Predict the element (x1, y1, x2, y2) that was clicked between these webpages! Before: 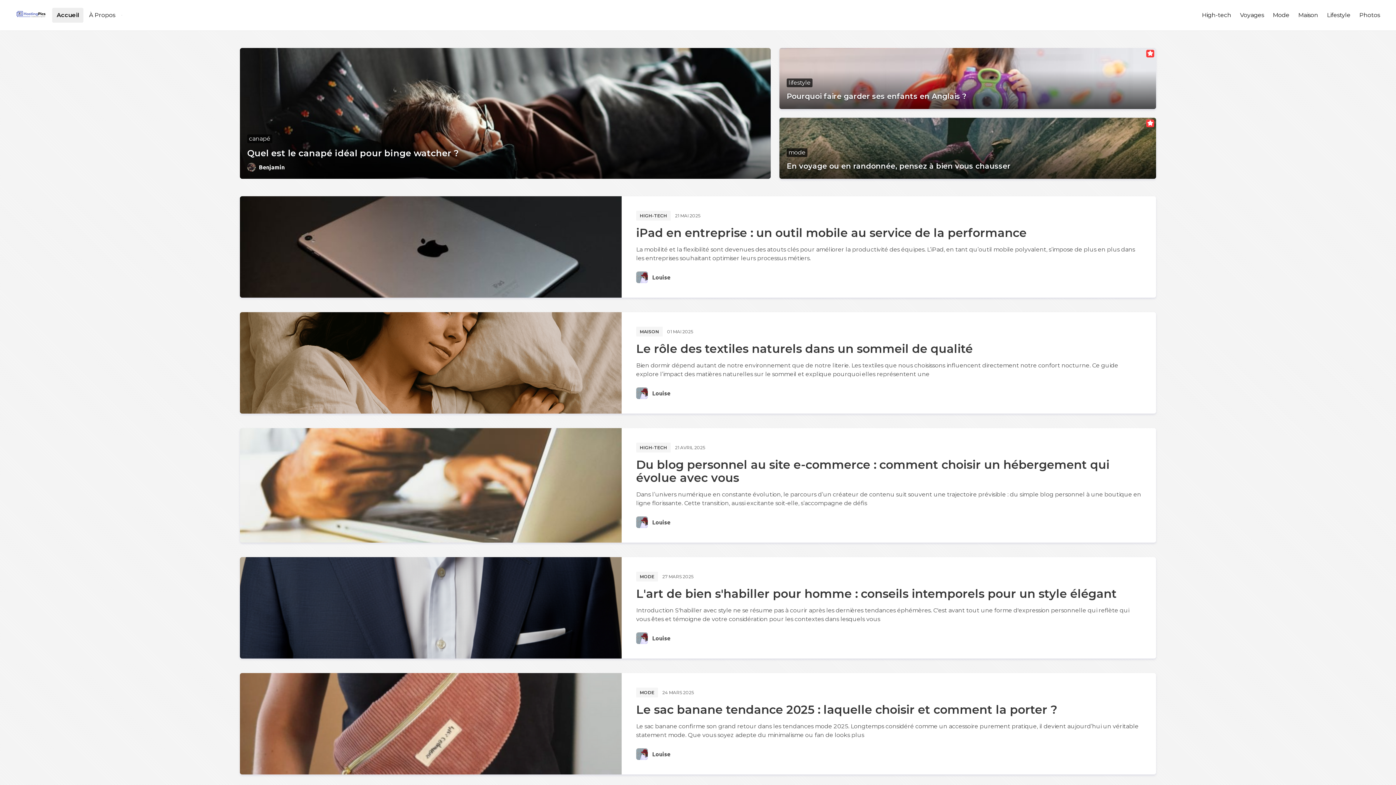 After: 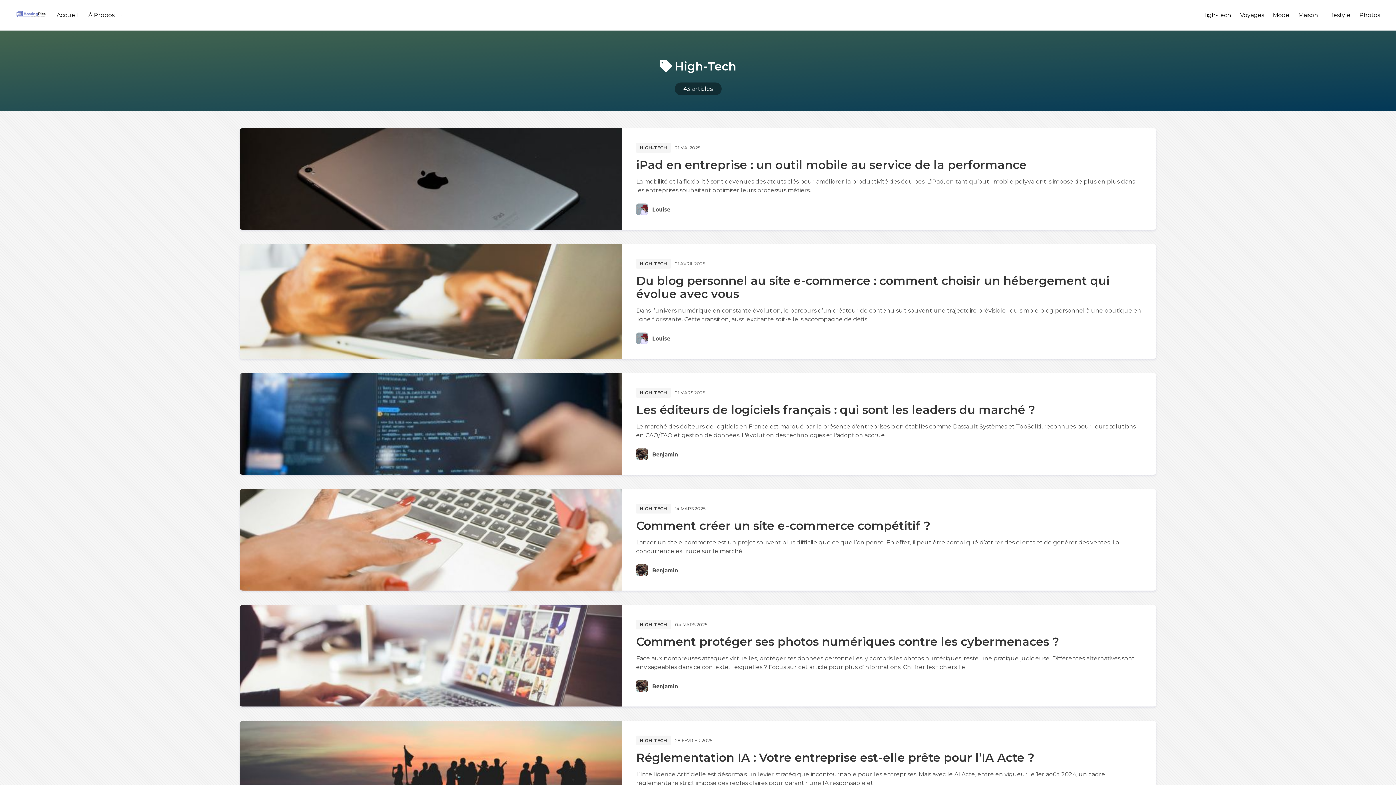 Action: bbox: (1197, 8, 1236, 22) label: High-tech